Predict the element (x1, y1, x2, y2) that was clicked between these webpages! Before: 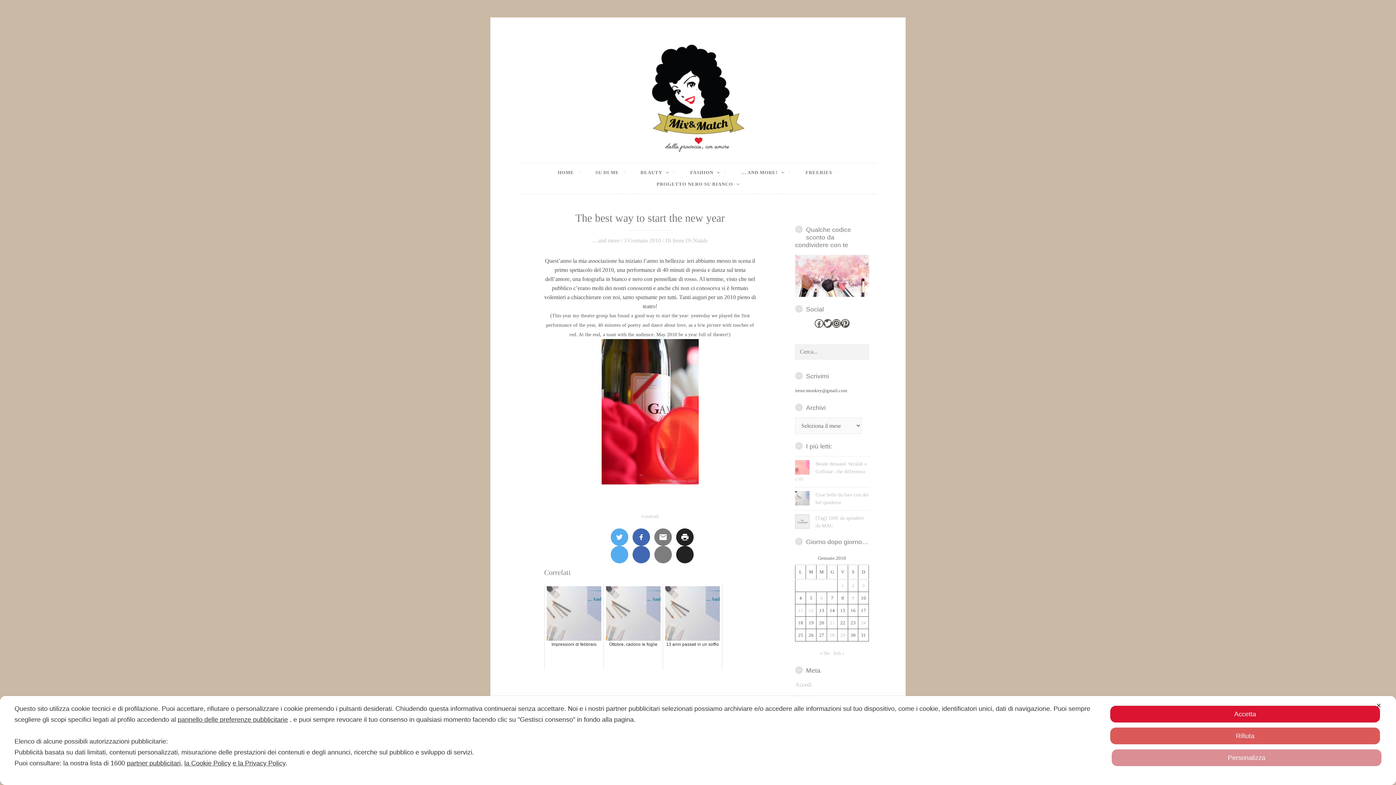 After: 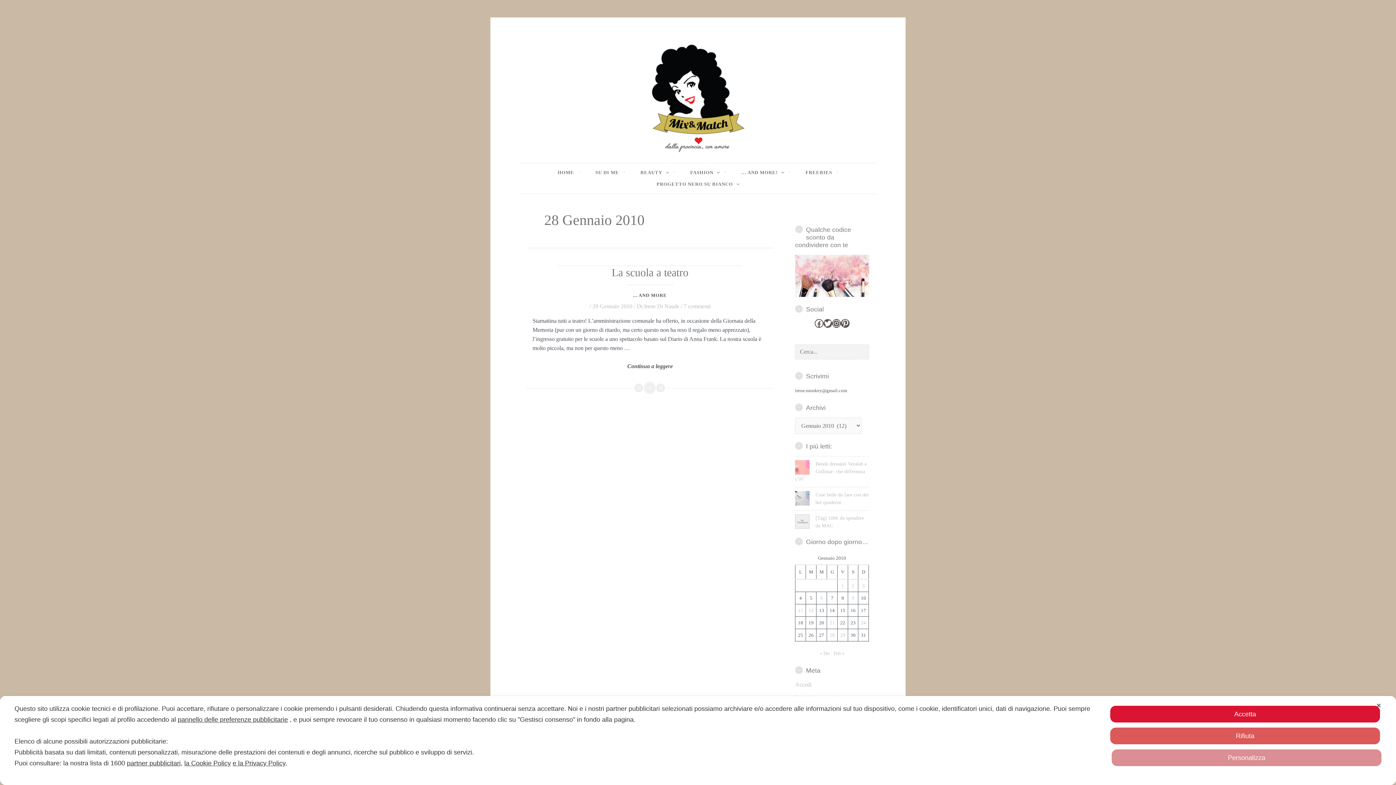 Action: bbox: (829, 632, 834, 638) label: Articoli pubblicati in 28 January 2010